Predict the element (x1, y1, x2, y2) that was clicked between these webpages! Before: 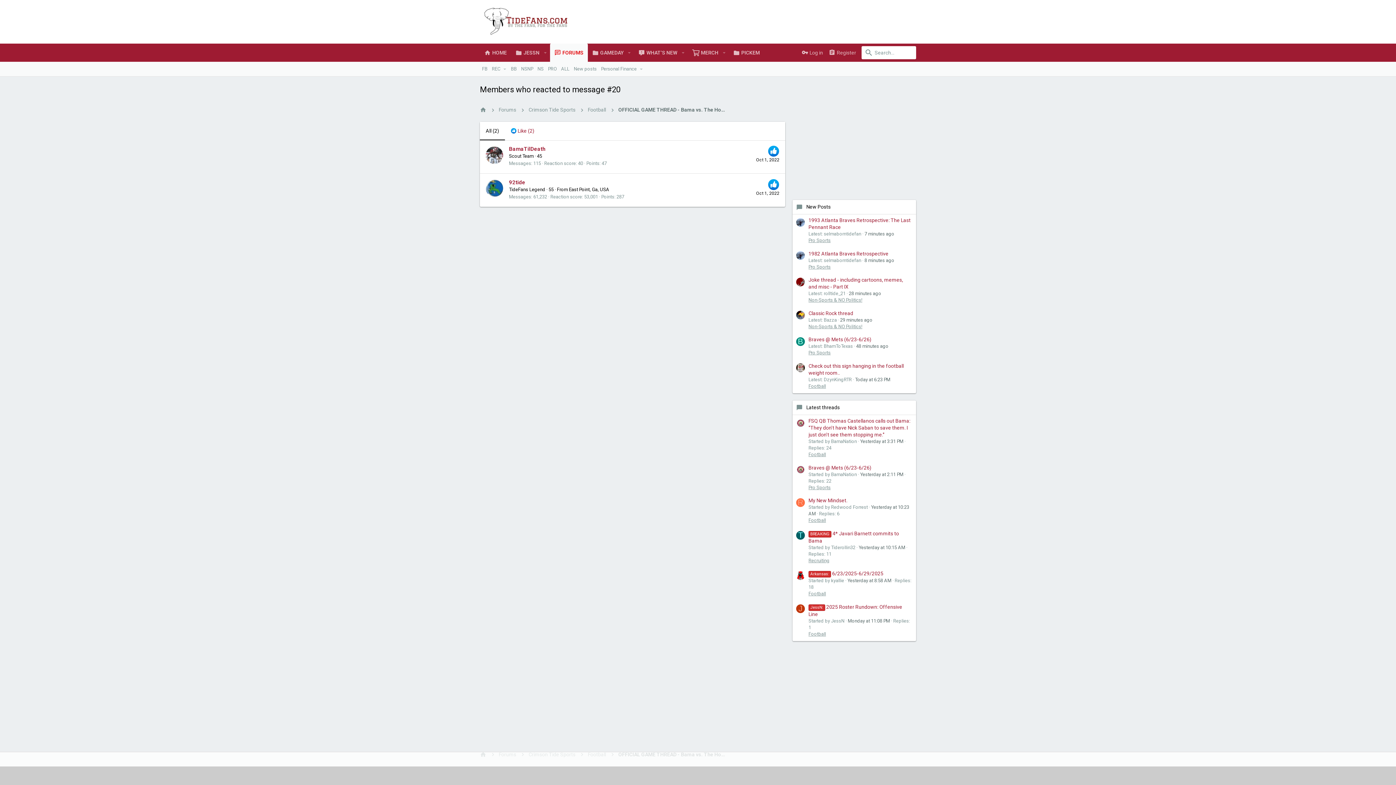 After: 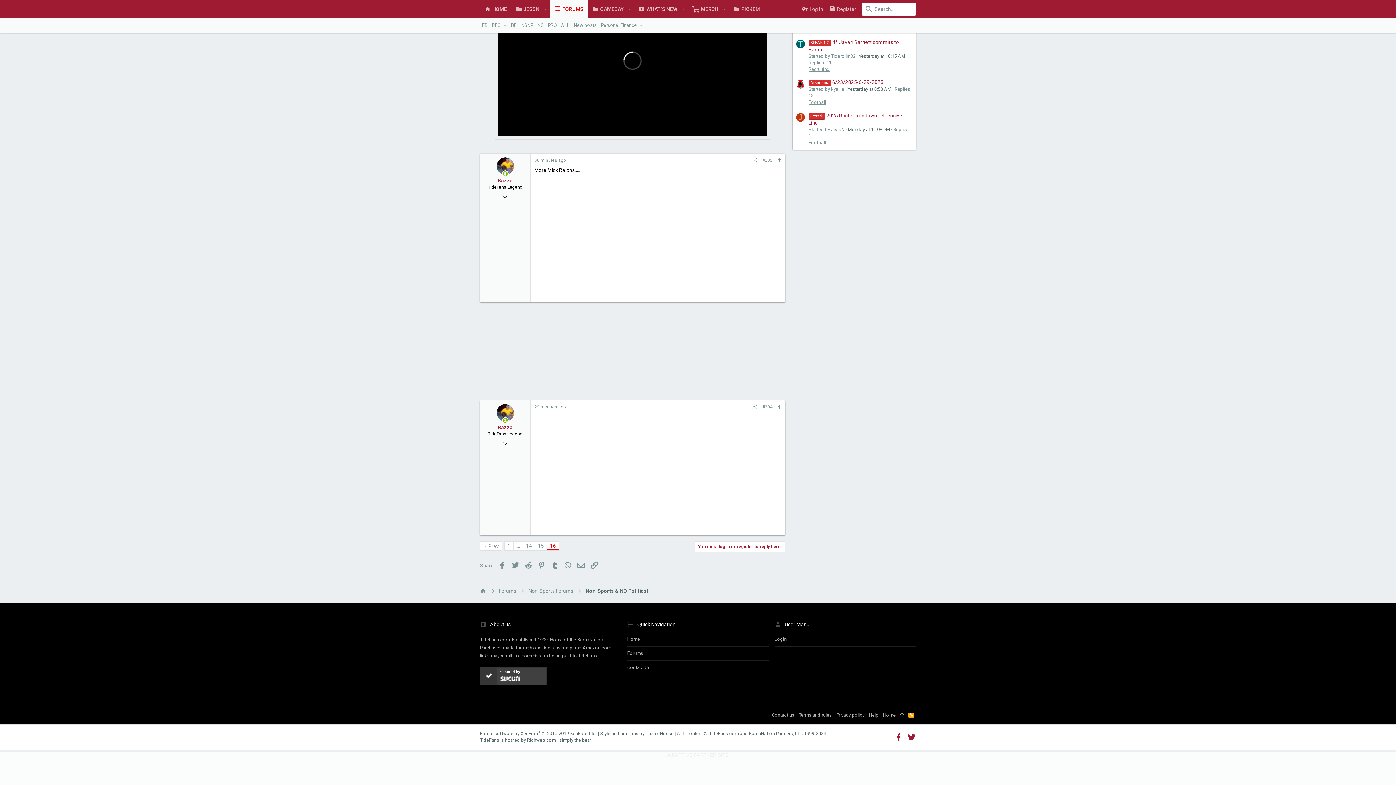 Action: label: Classic Rock thread bbox: (808, 310, 853, 316)